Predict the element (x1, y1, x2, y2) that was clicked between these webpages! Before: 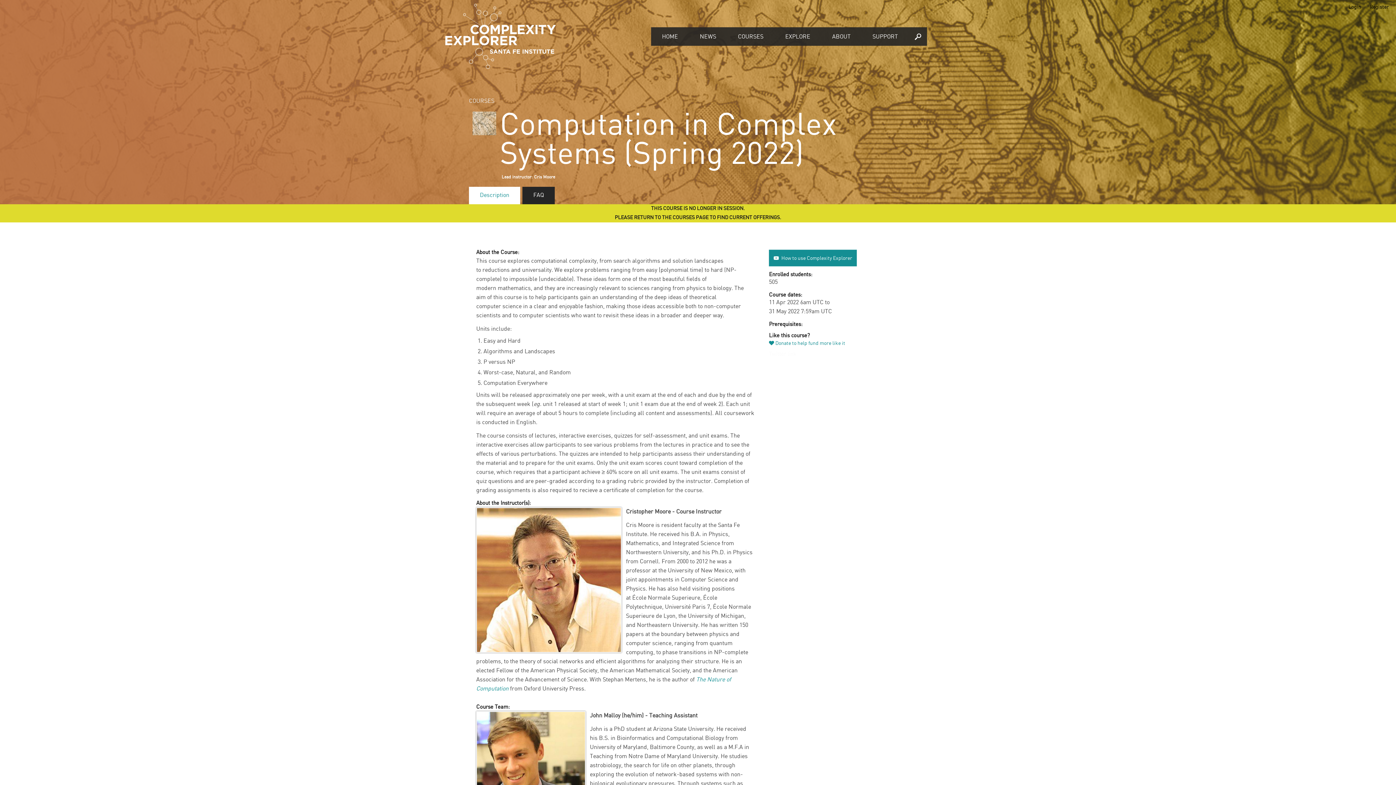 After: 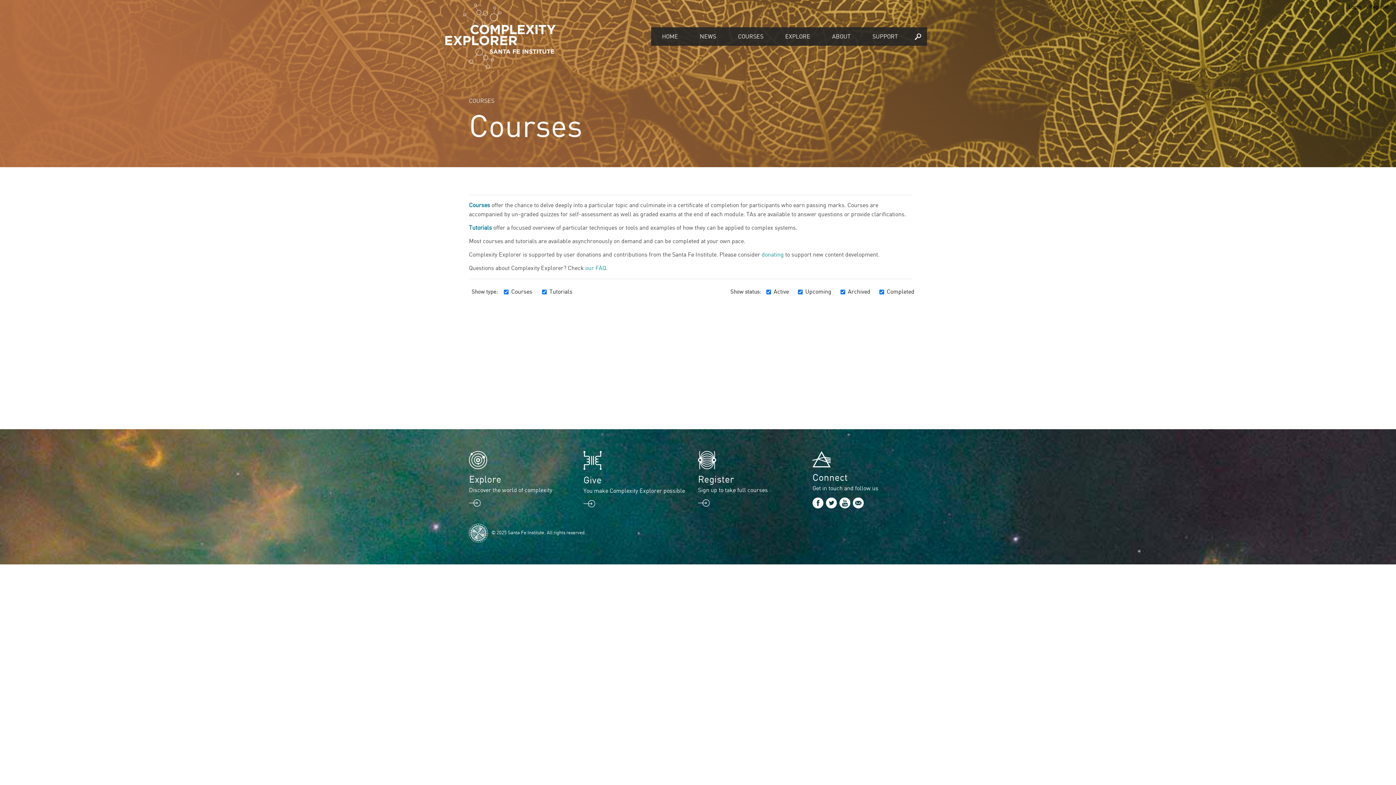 Action: label: COURSES bbox: (727, 27, 774, 45)